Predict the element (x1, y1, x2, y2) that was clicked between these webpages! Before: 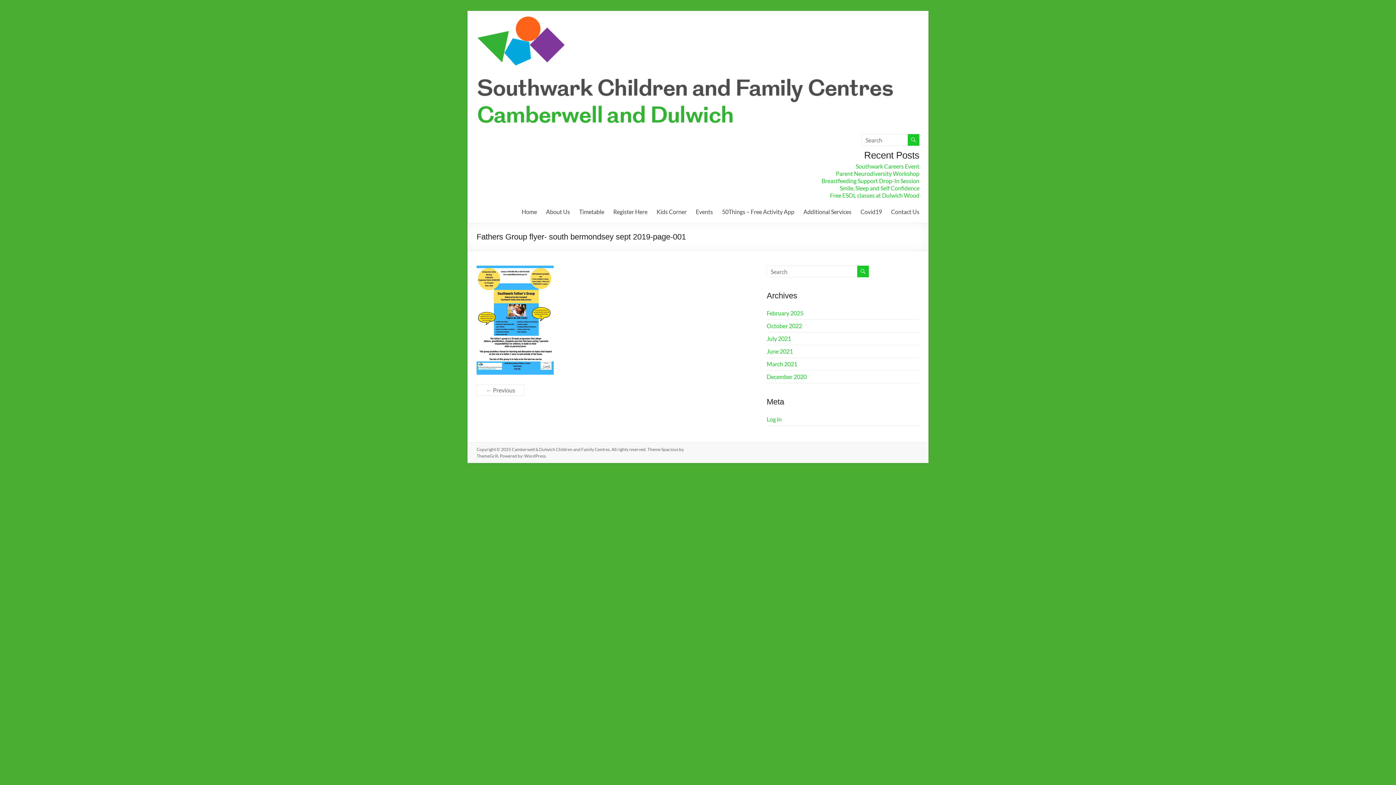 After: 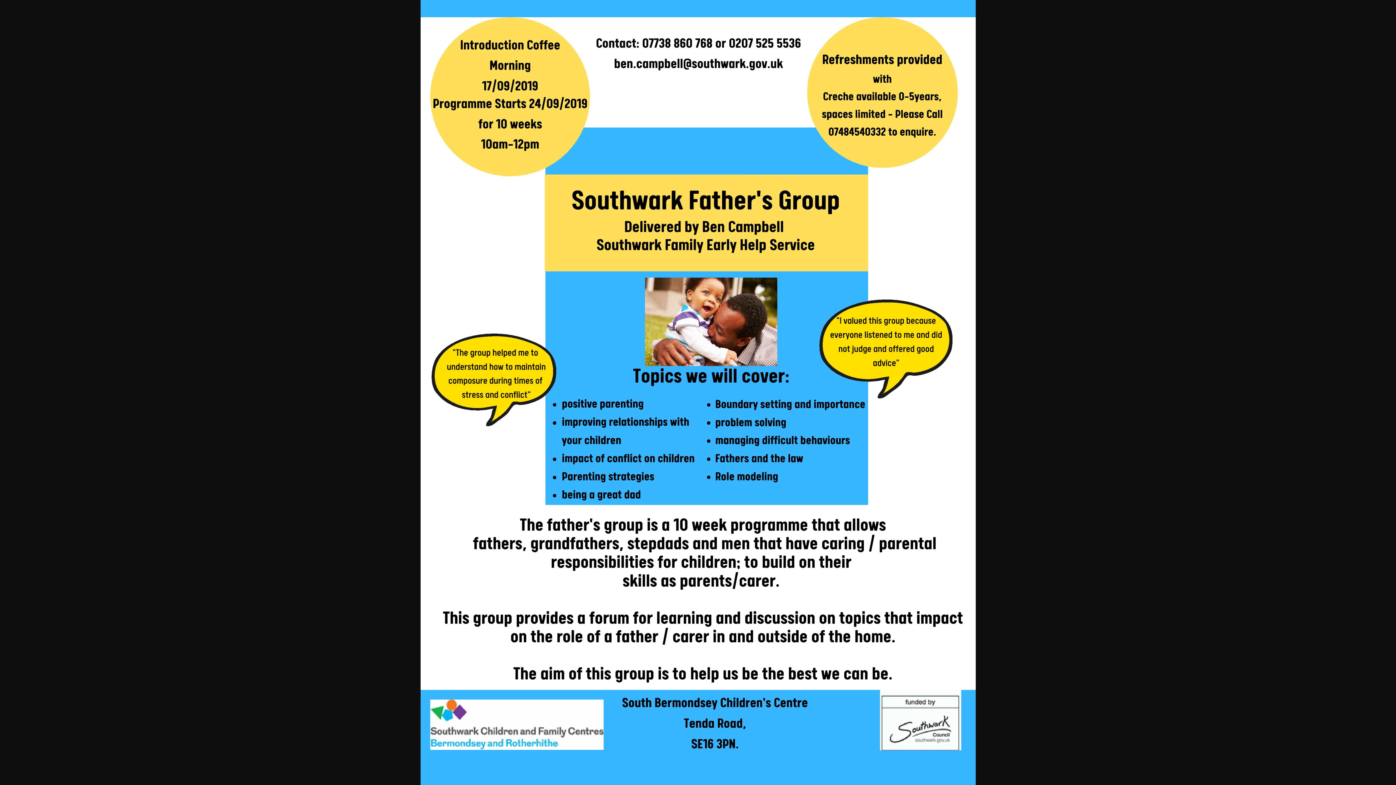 Action: bbox: (476, 266, 553, 273)